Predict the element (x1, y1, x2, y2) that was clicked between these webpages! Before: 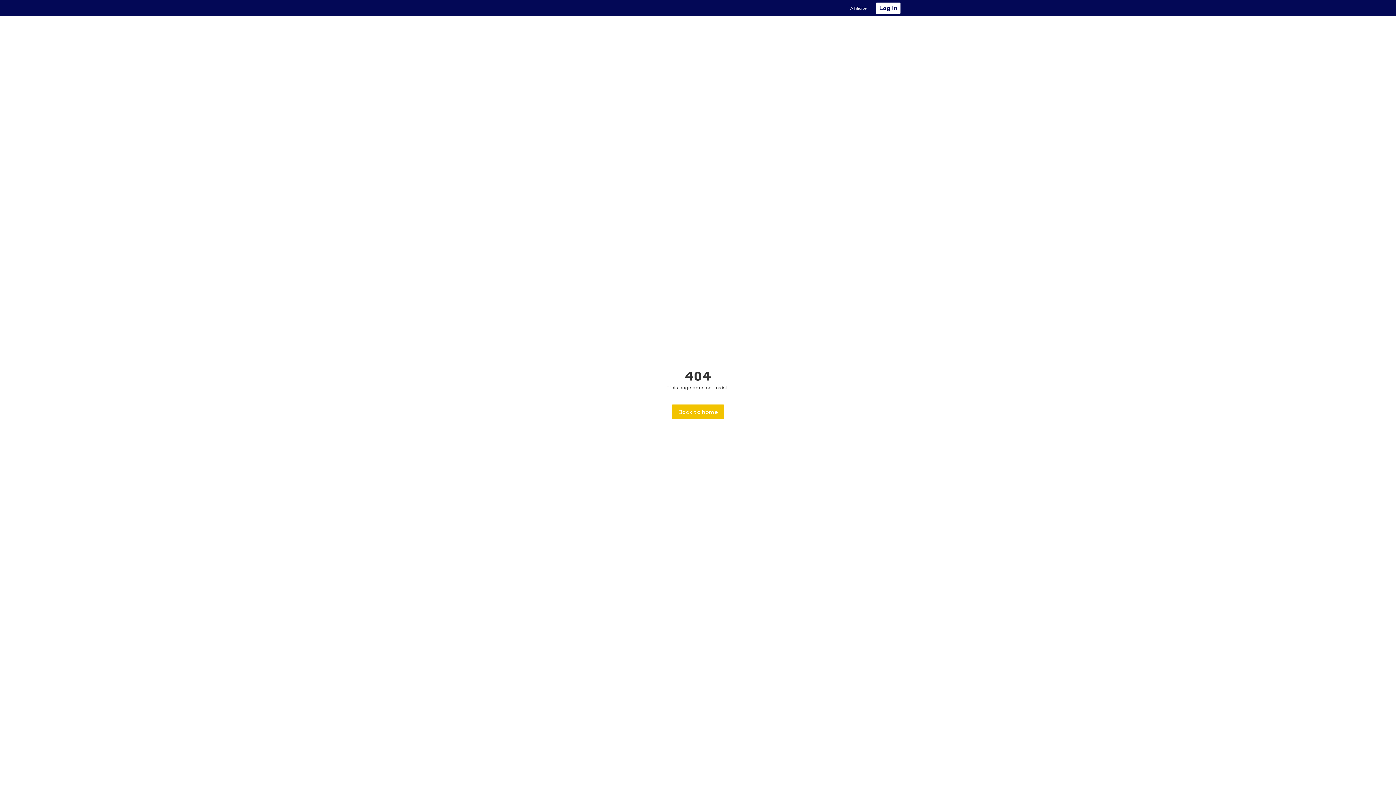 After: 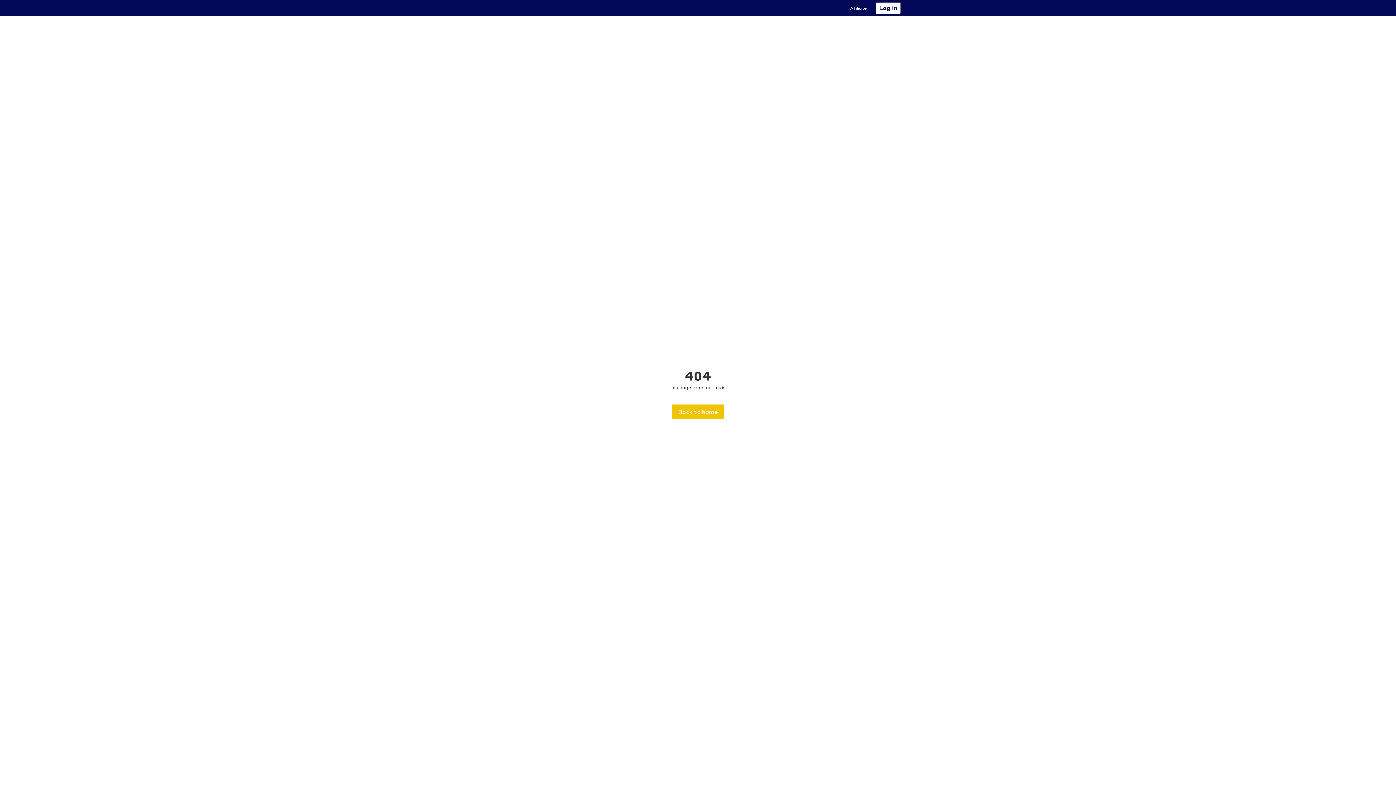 Action: bbox: (848, 2, 869, 13) label: Afiliate